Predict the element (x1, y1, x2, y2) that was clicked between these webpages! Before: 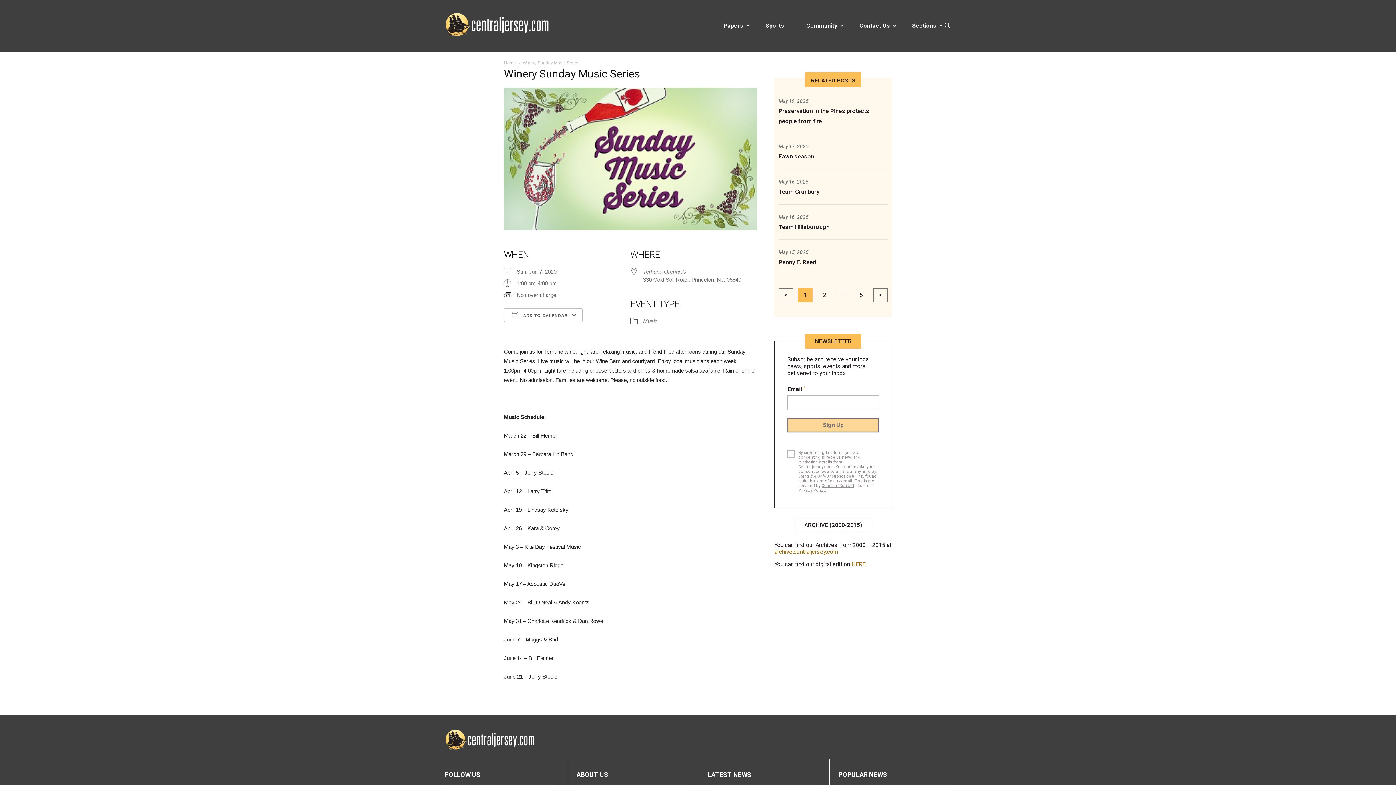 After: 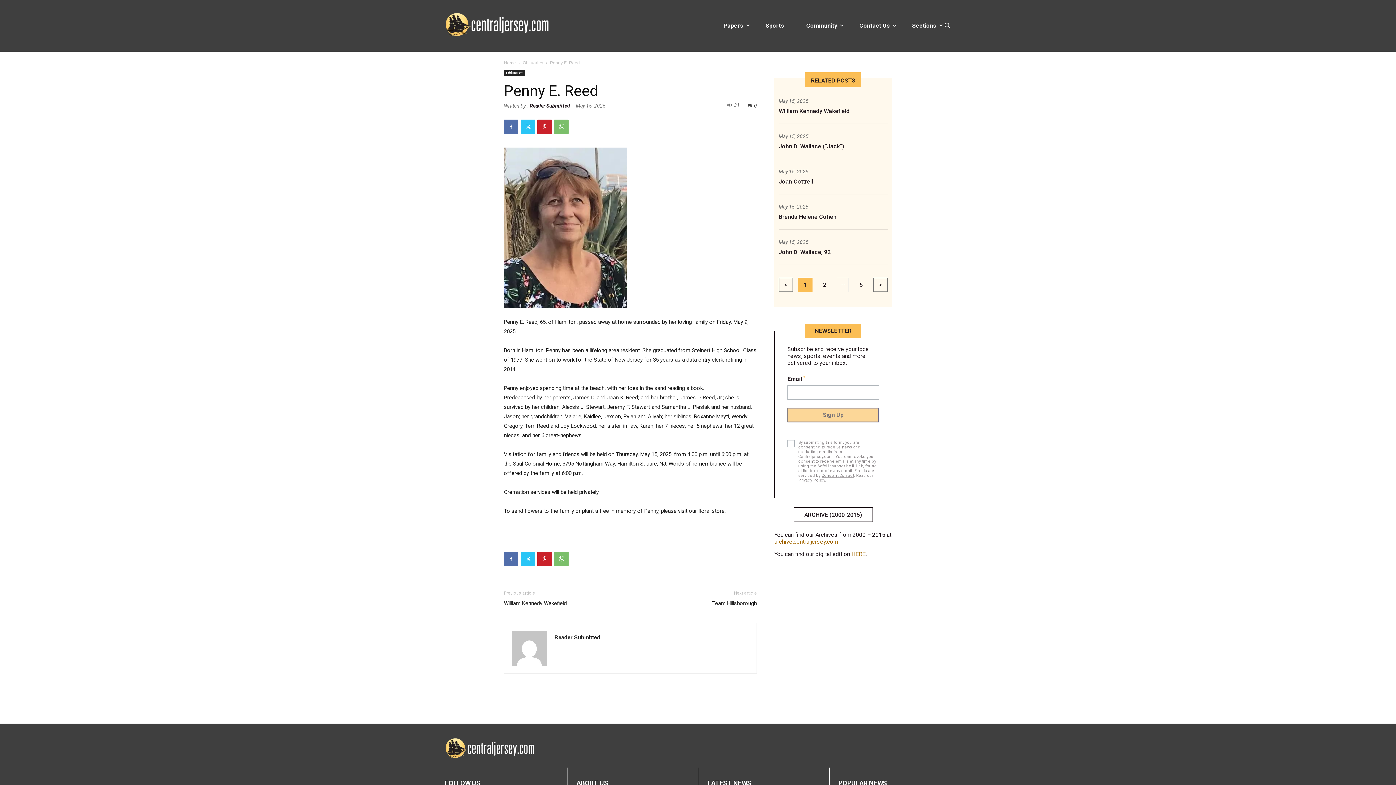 Action: label: Penny E. Reed bbox: (778, 257, 888, 267)